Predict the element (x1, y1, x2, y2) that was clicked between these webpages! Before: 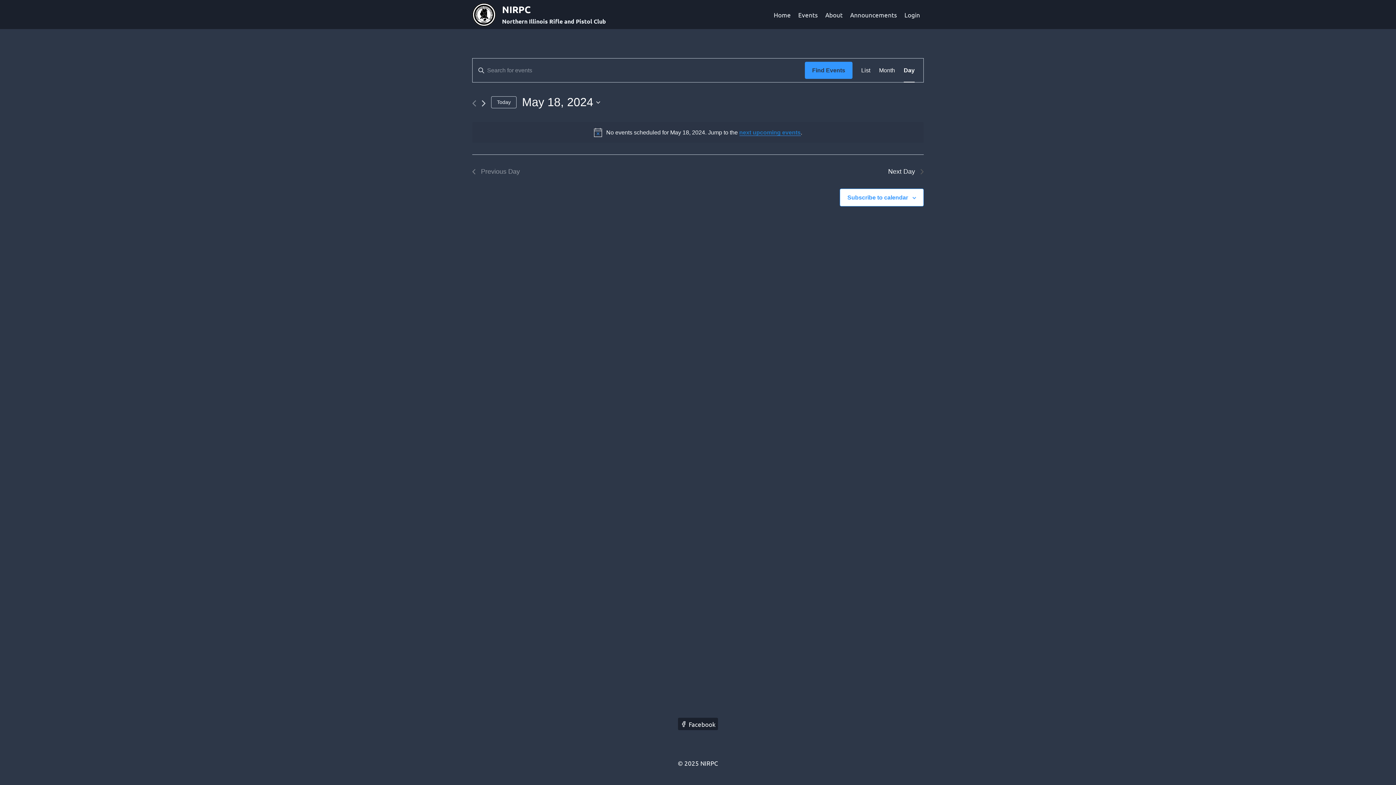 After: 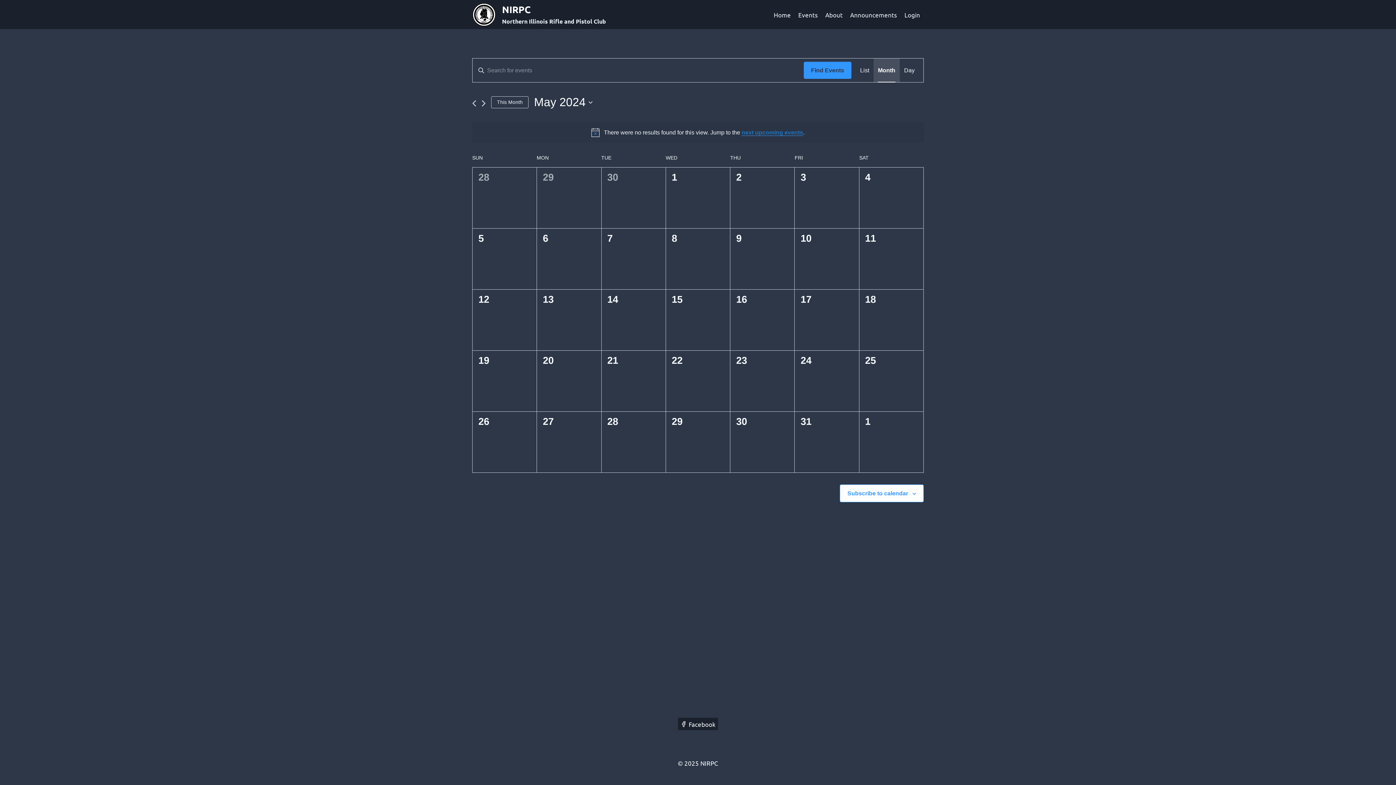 Action: label: Month bbox: (879, 58, 895, 82)